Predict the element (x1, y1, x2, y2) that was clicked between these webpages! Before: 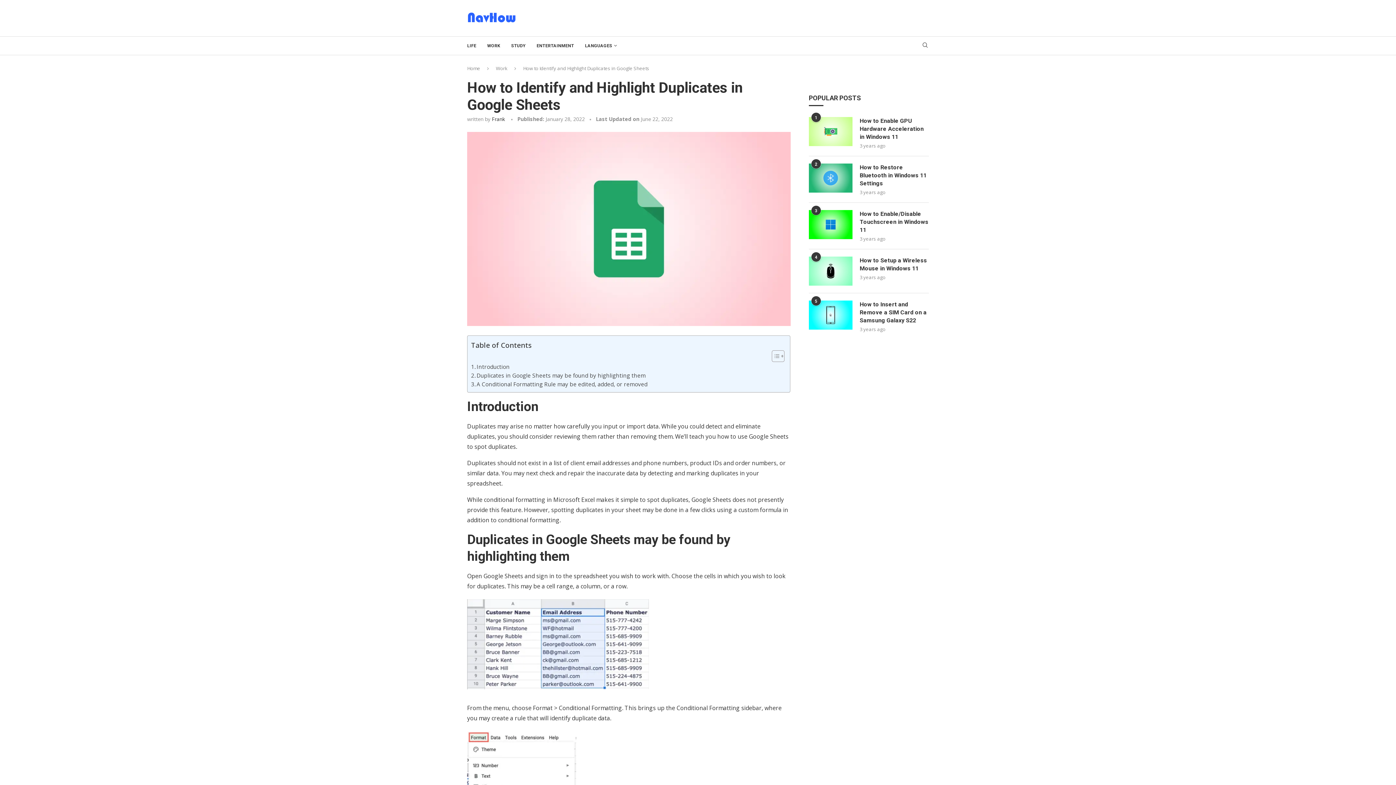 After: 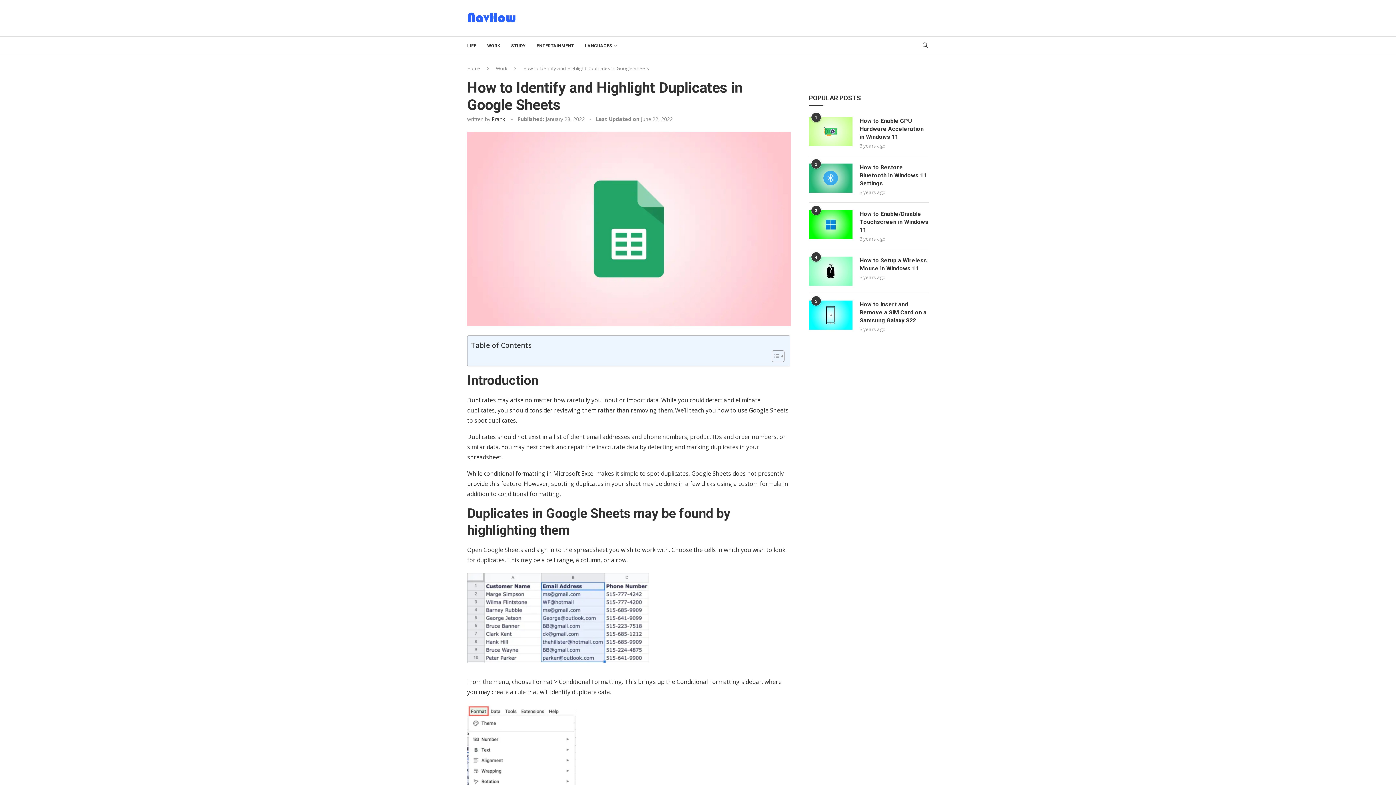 Action: bbox: (766, 350, 782, 362) label: Toggle Table of Content